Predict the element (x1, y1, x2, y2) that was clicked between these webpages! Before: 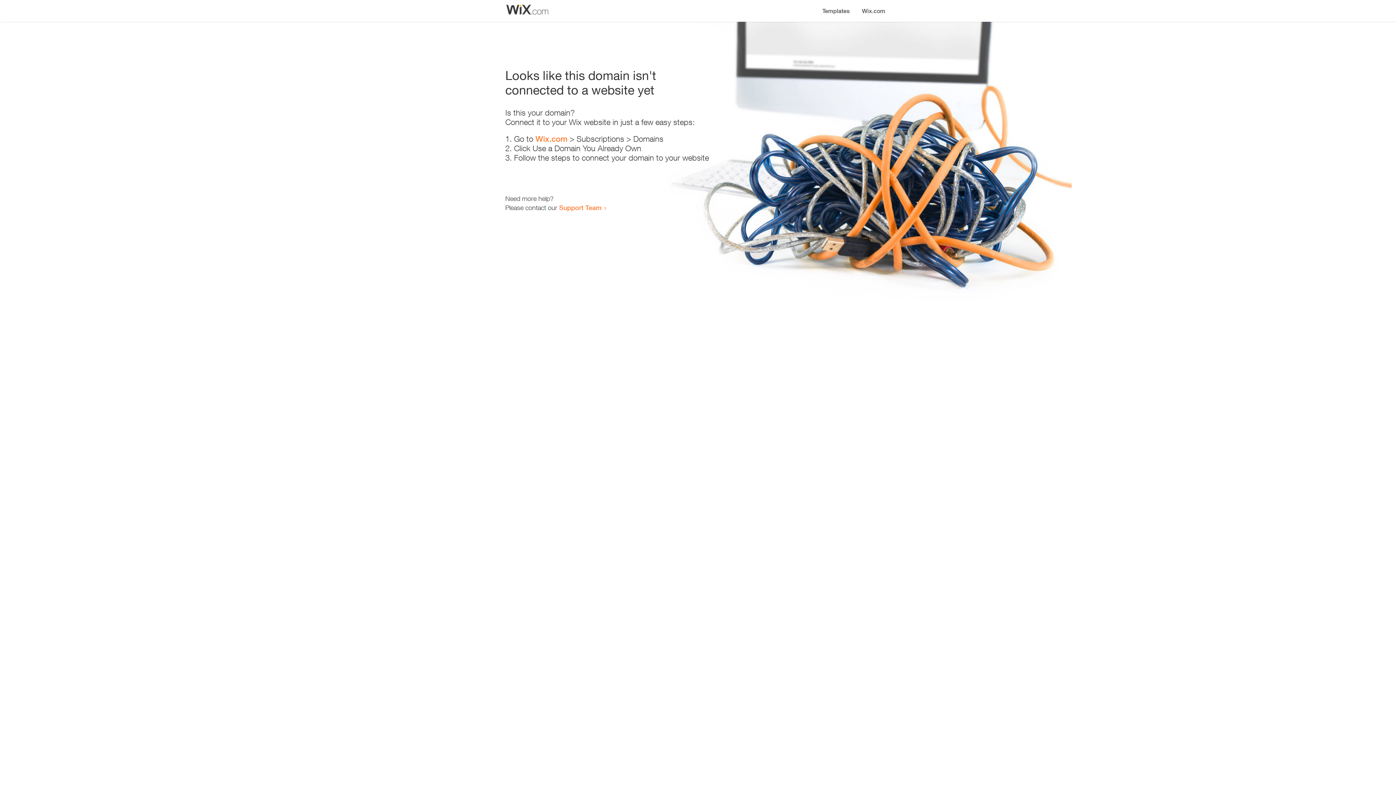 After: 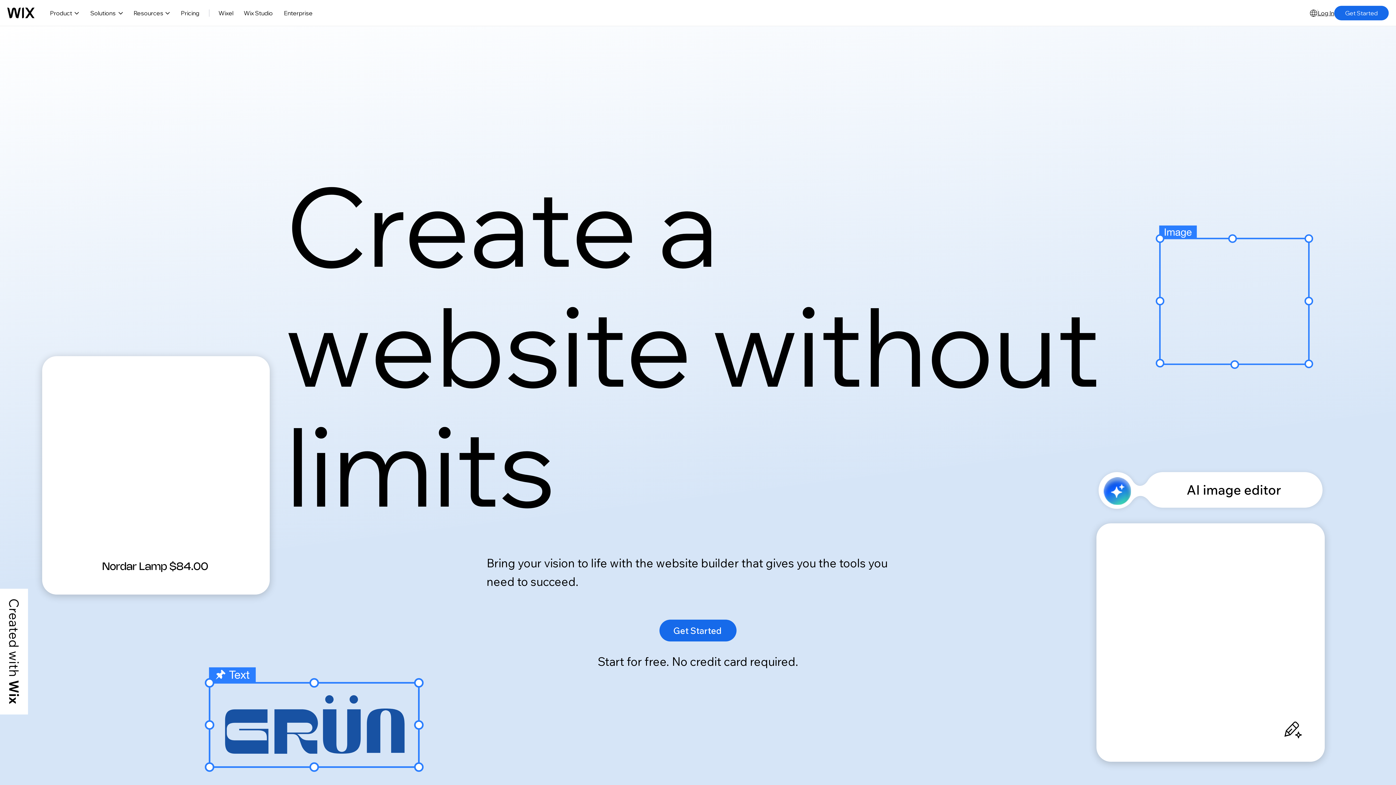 Action: label: Wix.com bbox: (856, 0, 890, 14)